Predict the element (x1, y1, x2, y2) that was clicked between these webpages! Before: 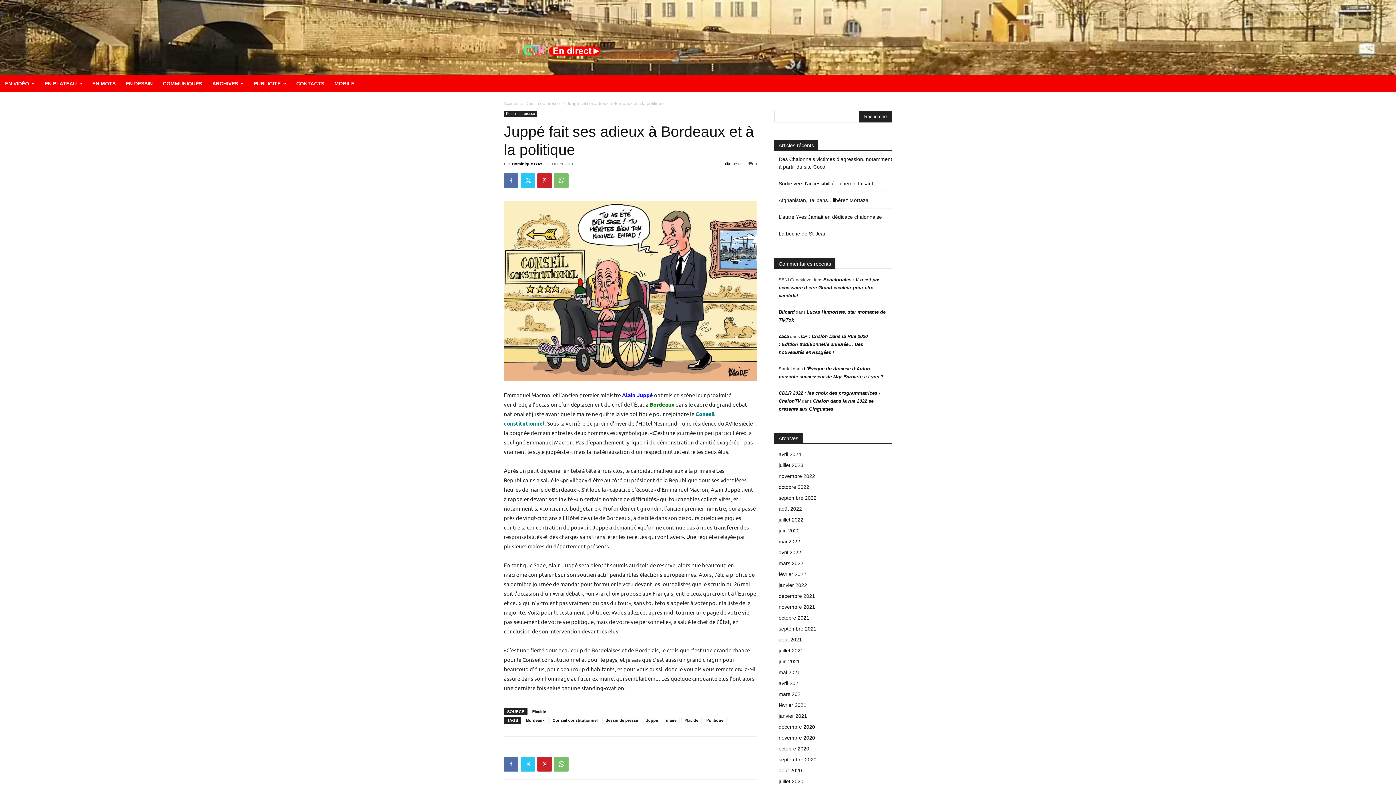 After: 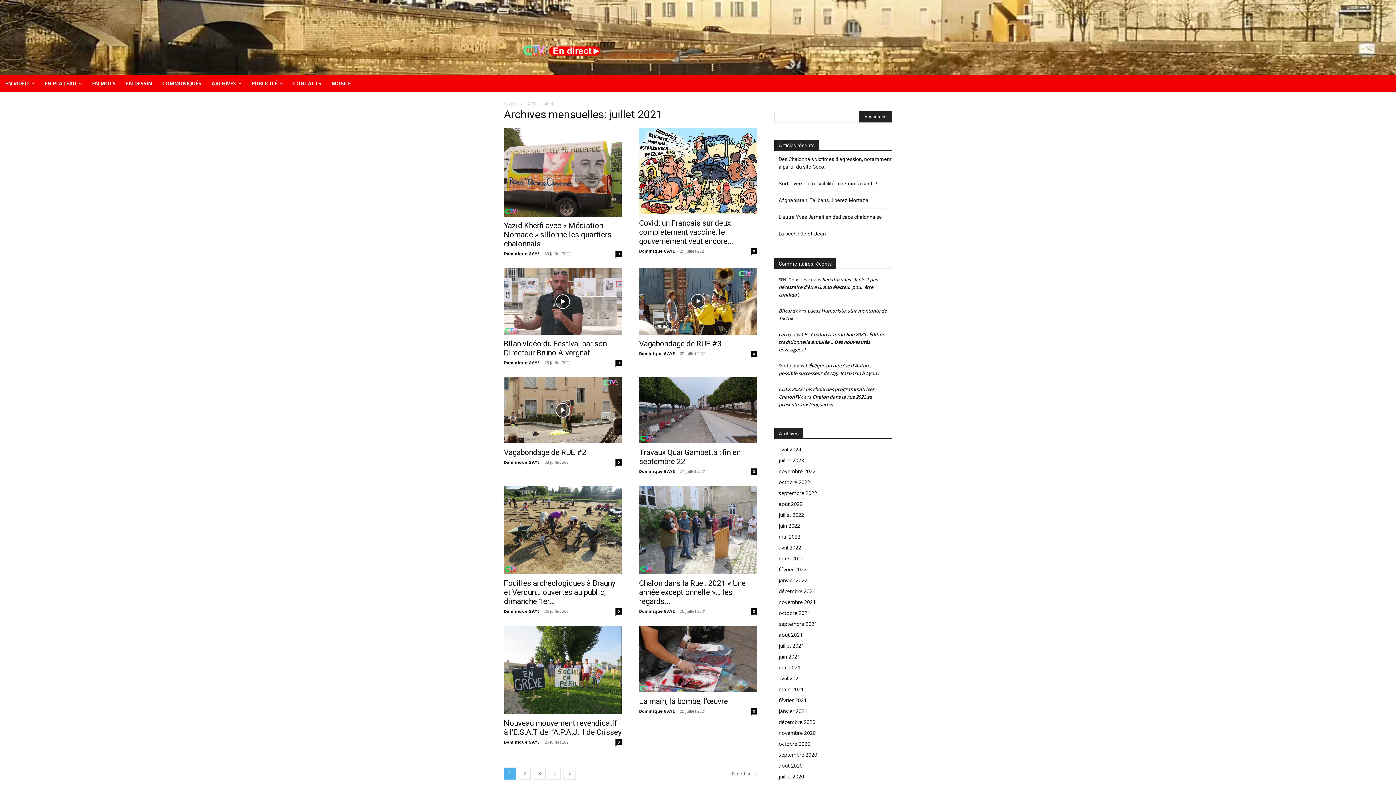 Action: label: juillet 2021 bbox: (778, 648, 803, 653)